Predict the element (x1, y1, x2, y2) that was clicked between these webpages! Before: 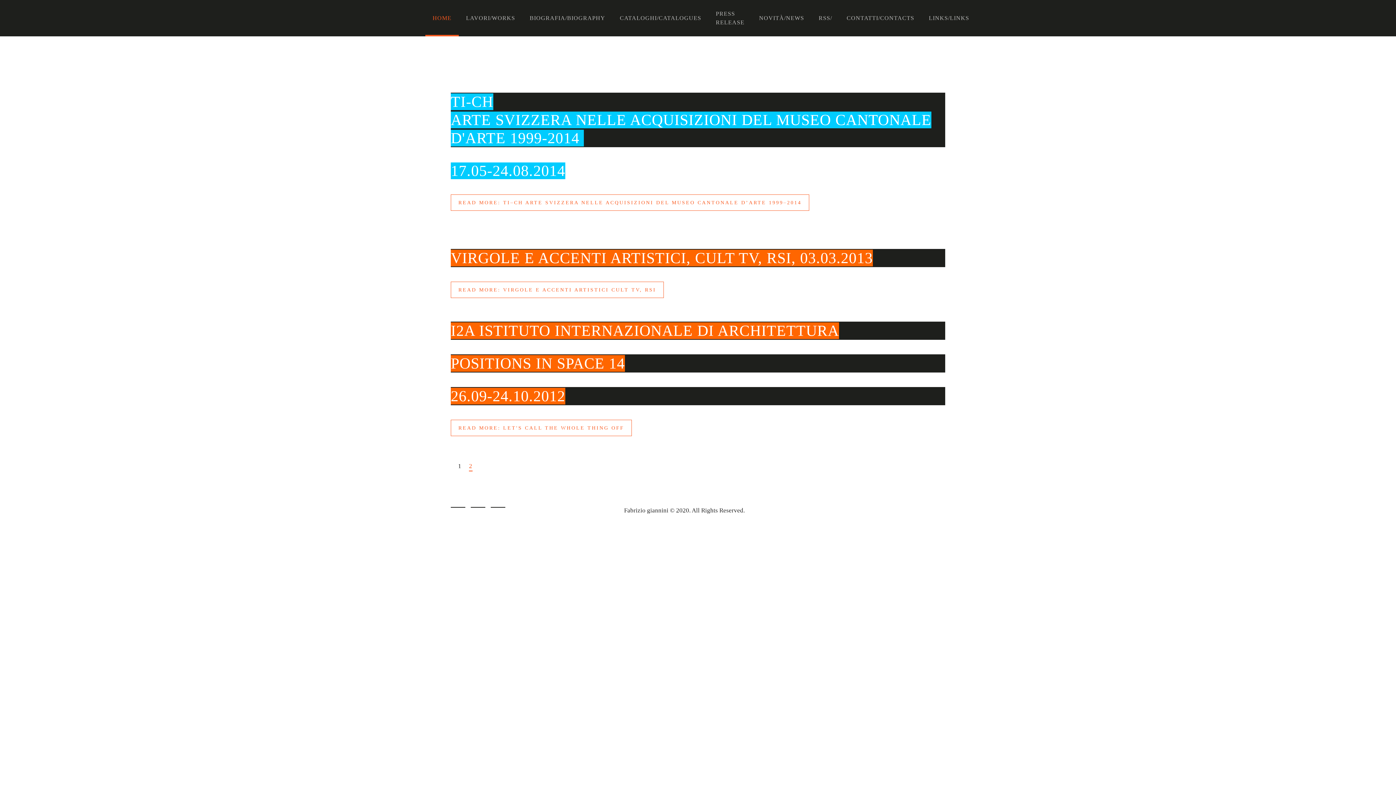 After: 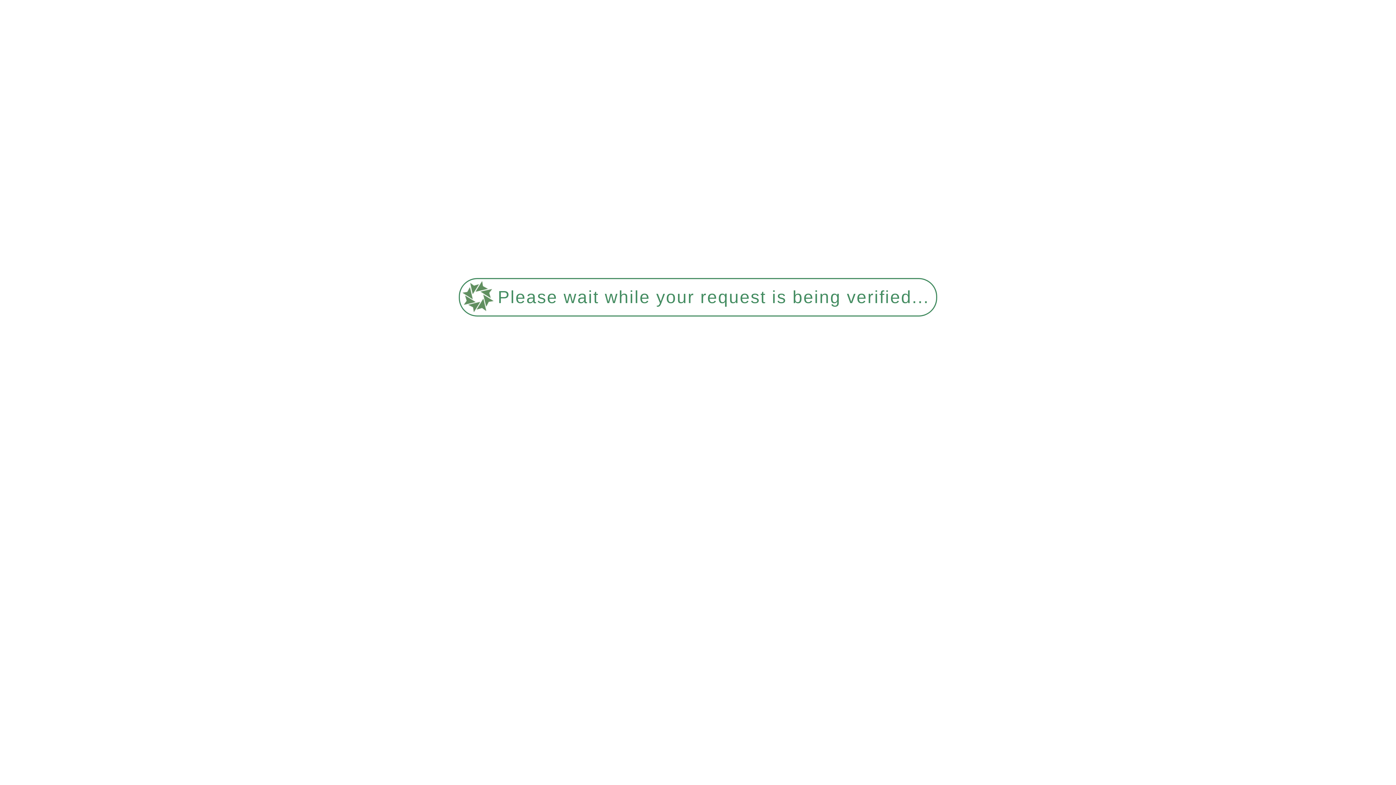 Action: label: RSS/ bbox: (811, 0, 839, 36)